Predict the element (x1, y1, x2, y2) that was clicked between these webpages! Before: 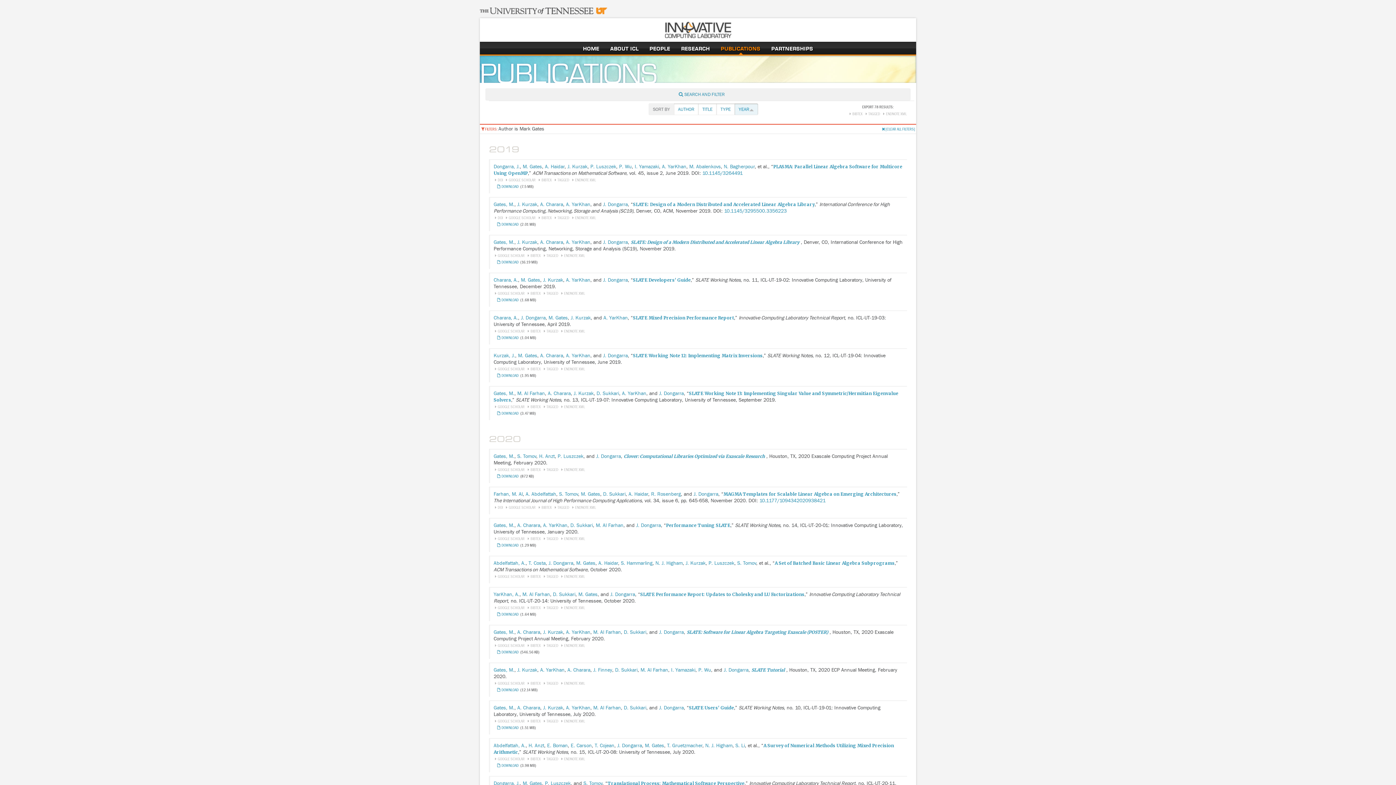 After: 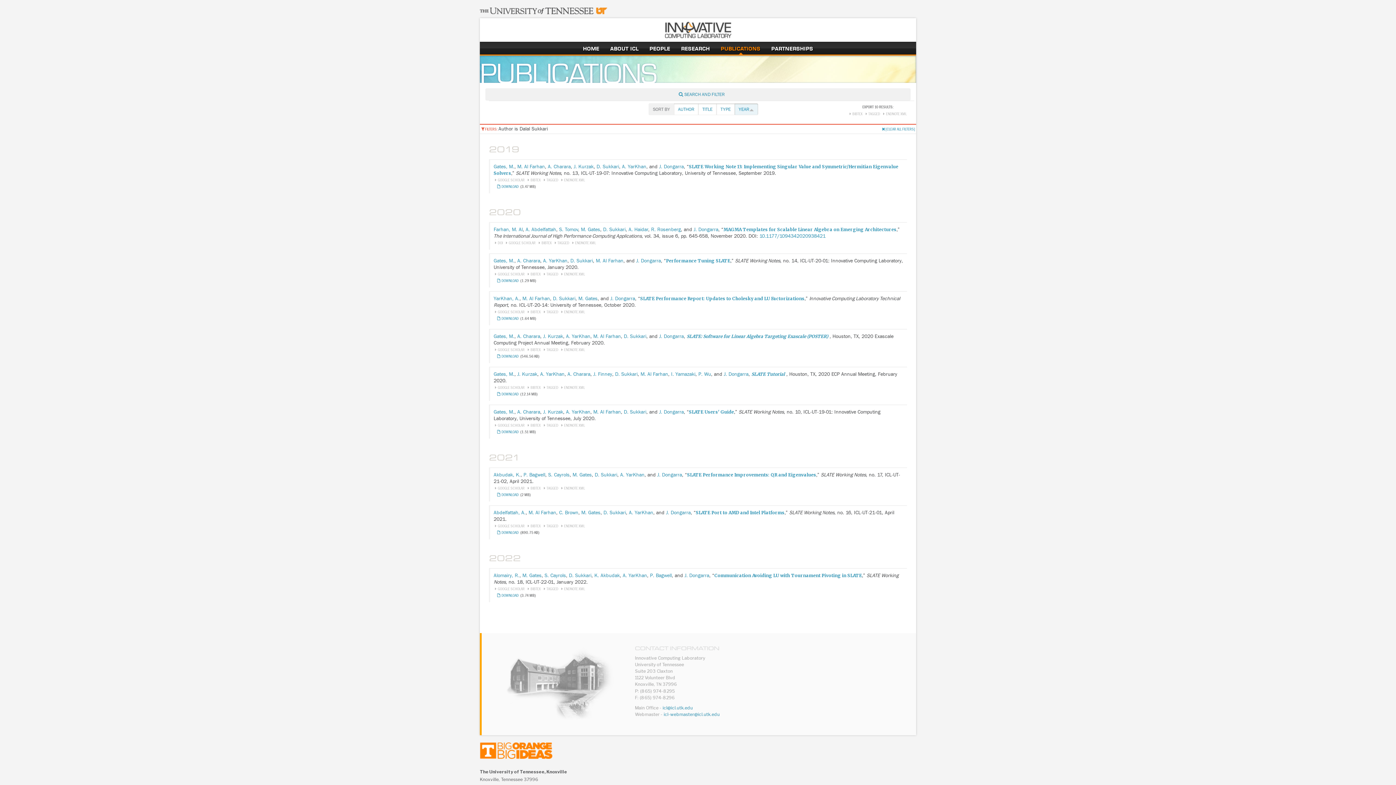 Action: label: D. Sukkari bbox: (553, 592, 575, 597)